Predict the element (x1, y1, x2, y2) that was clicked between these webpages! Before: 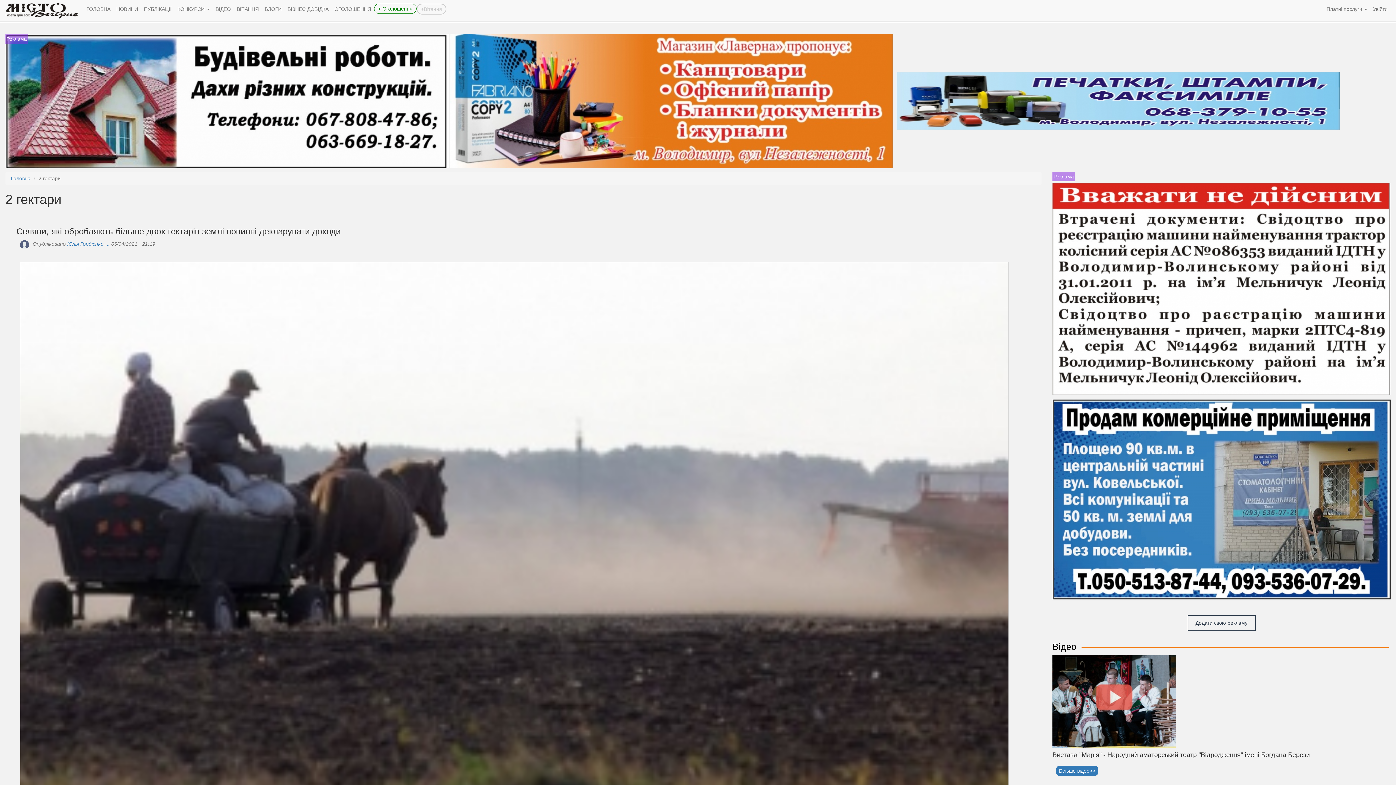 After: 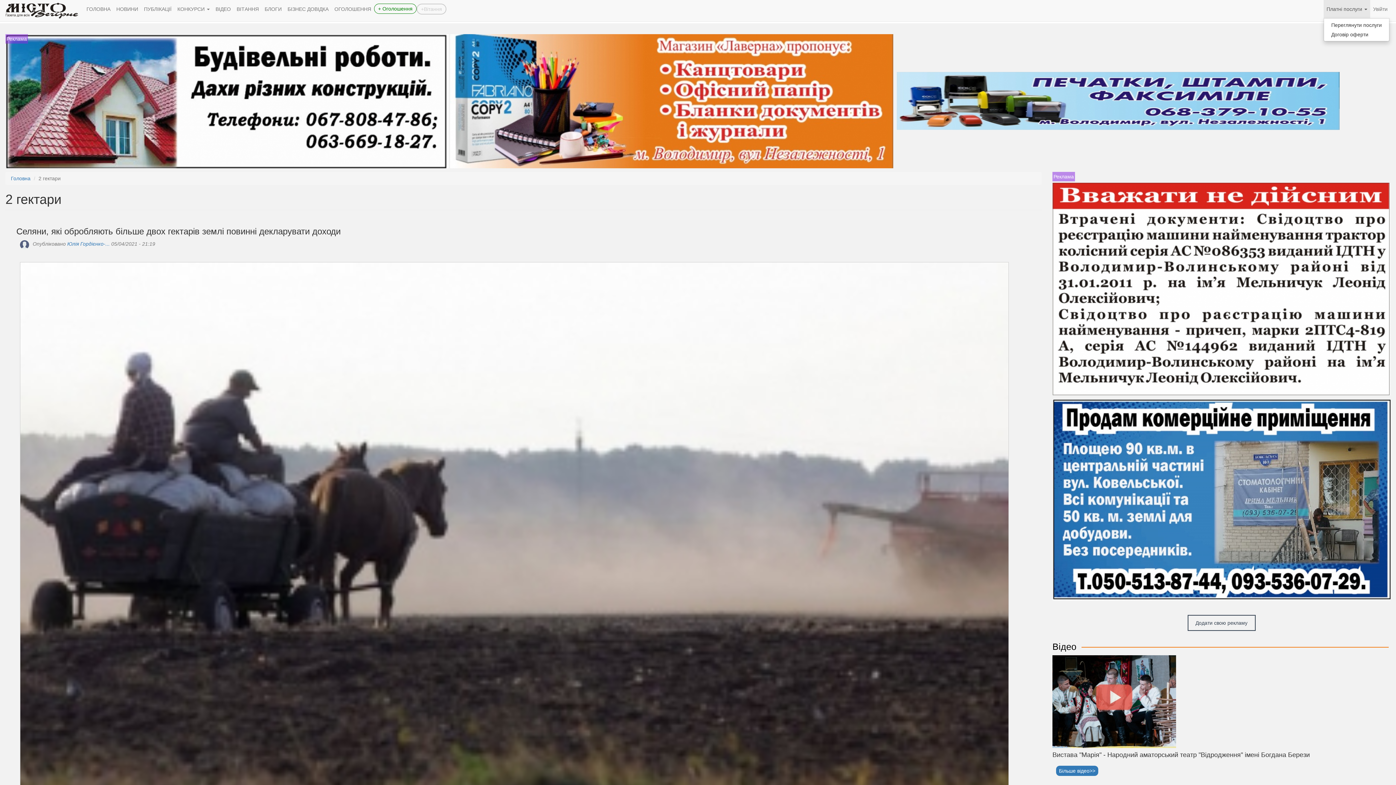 Action: label: Платні послуги  bbox: (1324, 0, 1370, 18)